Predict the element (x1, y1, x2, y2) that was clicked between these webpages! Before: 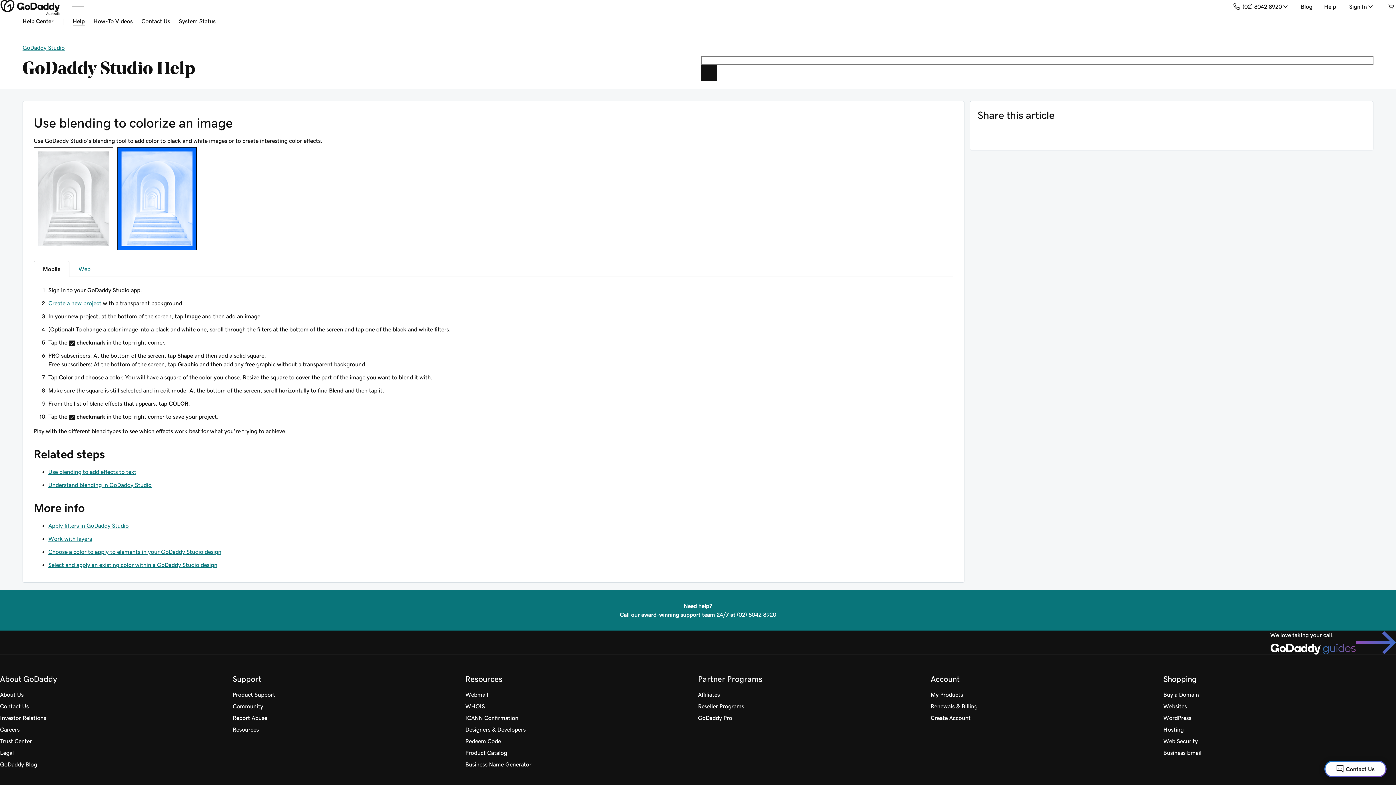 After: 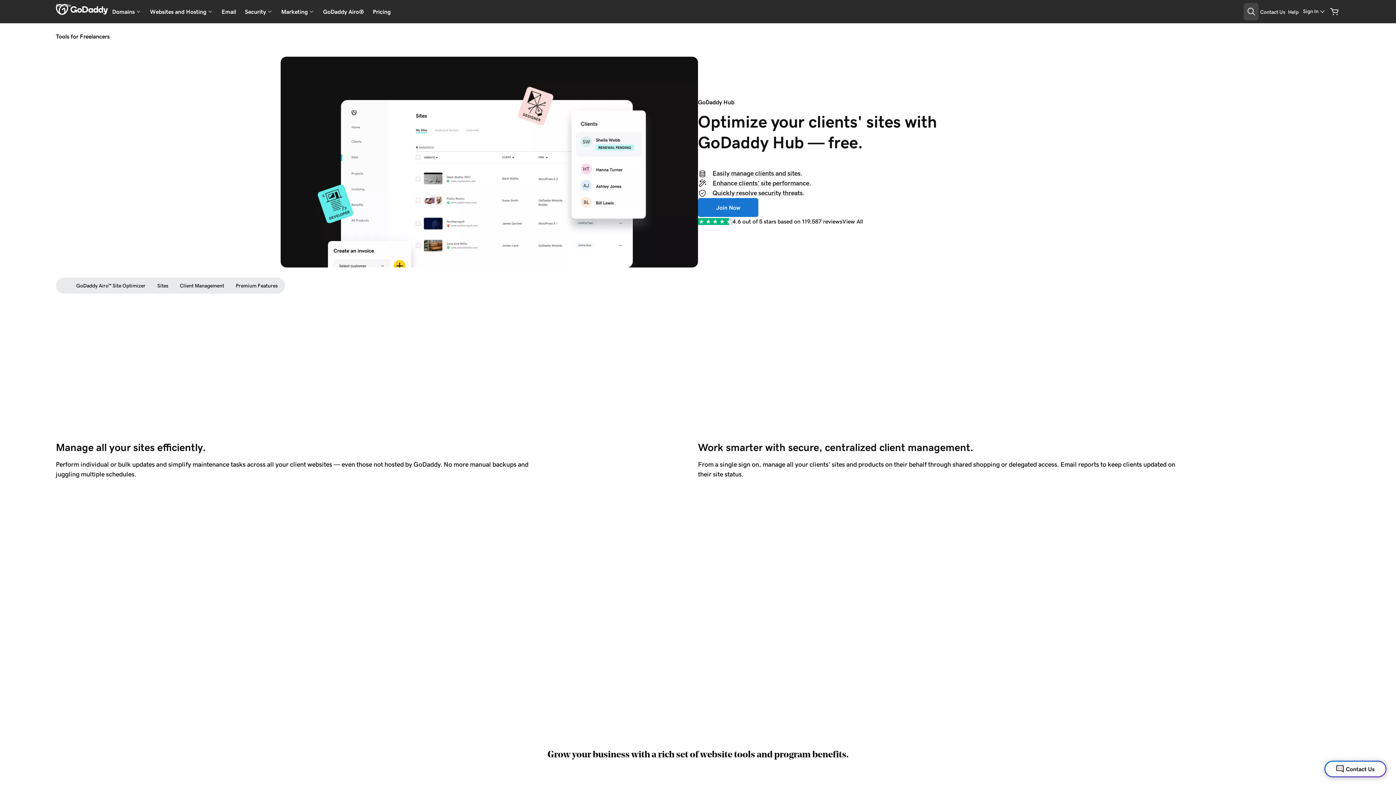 Action: bbox: (465, 724, 525, 735) label: Designers & Developers